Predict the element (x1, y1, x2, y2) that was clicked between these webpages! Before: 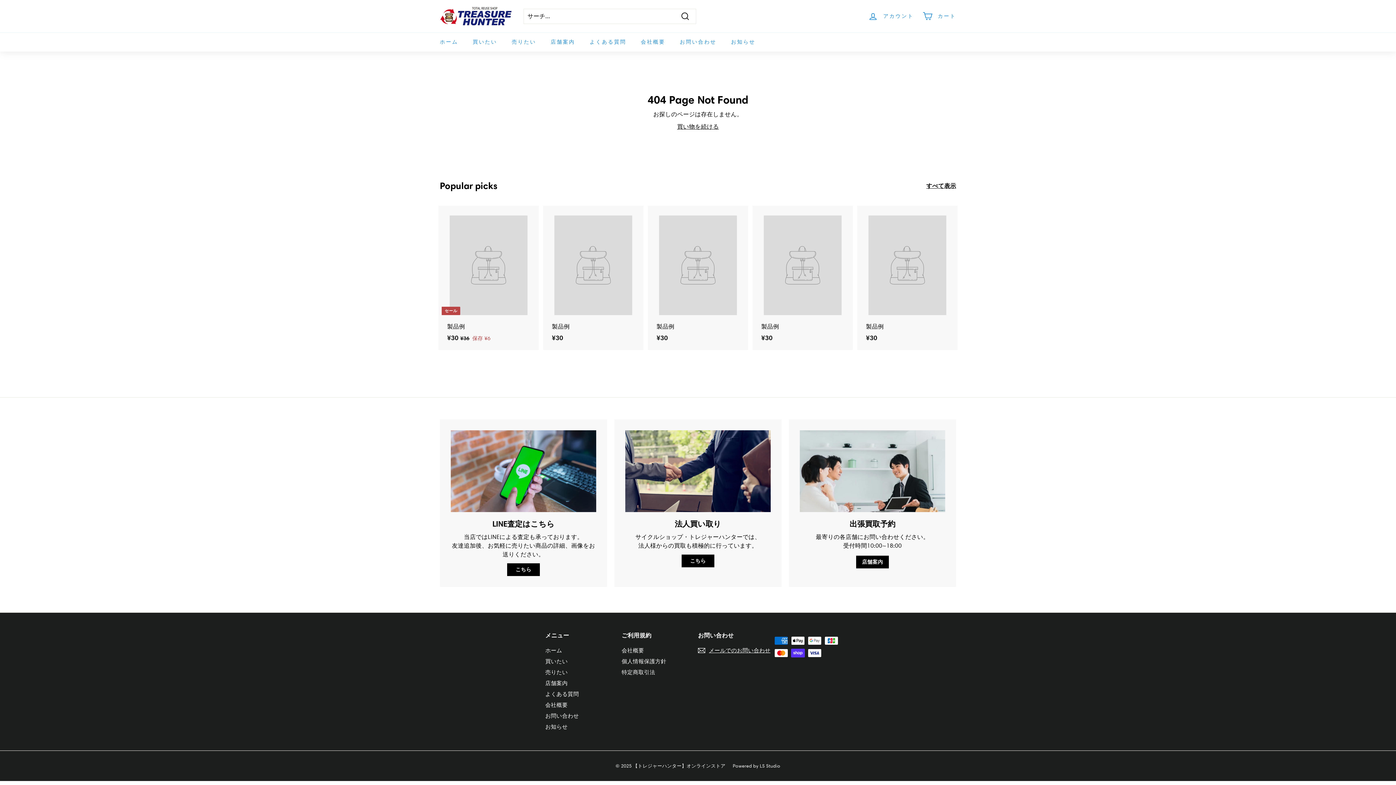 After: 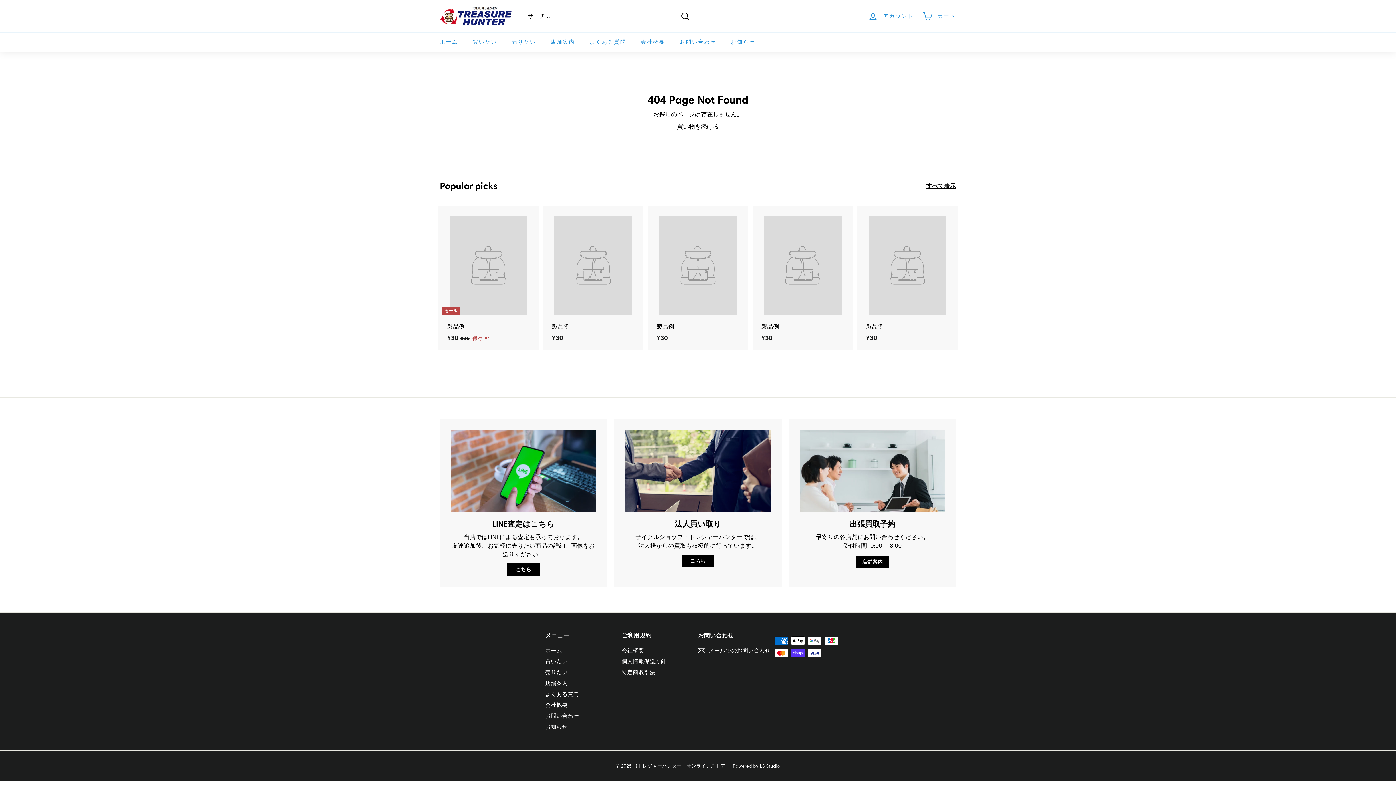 Action: bbox: (926, 181, 956, 190) label: すべて表示